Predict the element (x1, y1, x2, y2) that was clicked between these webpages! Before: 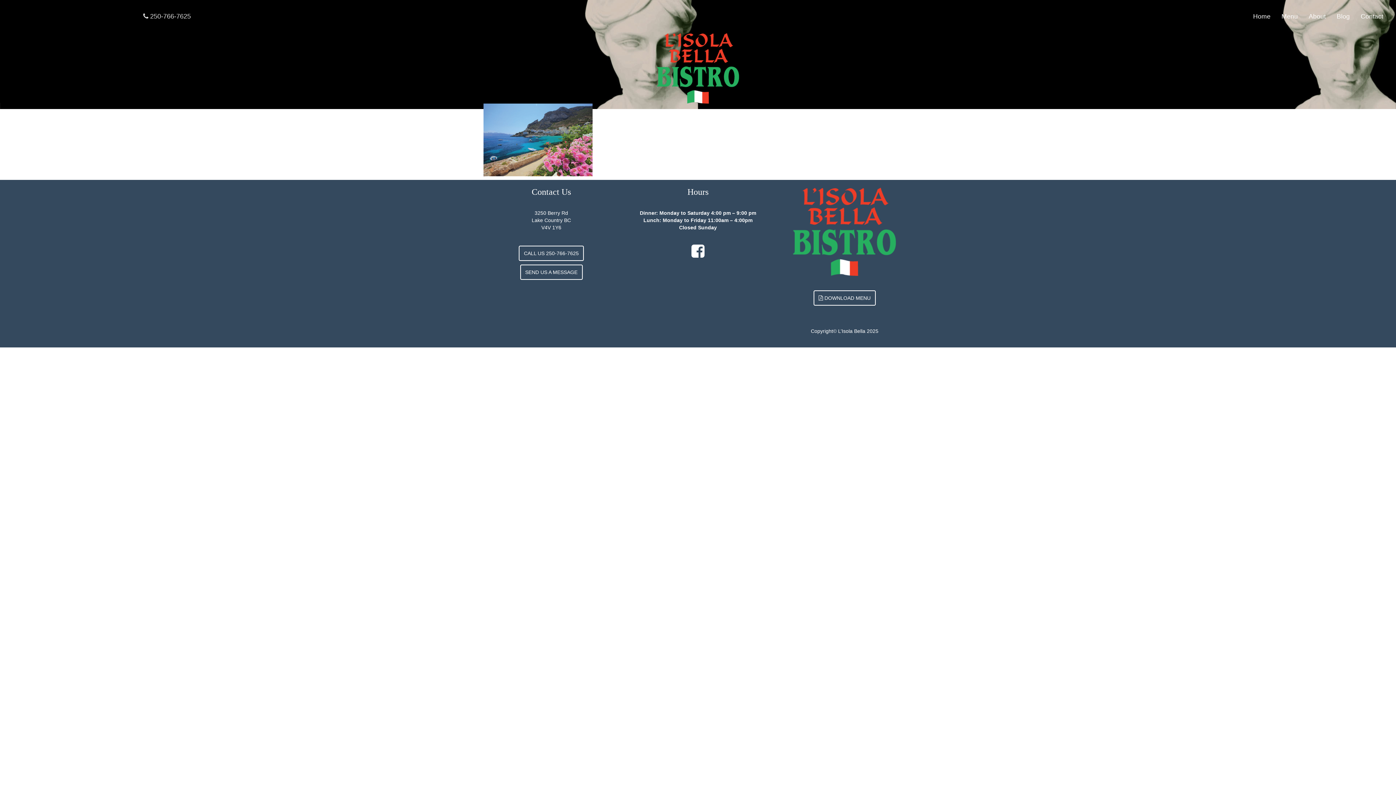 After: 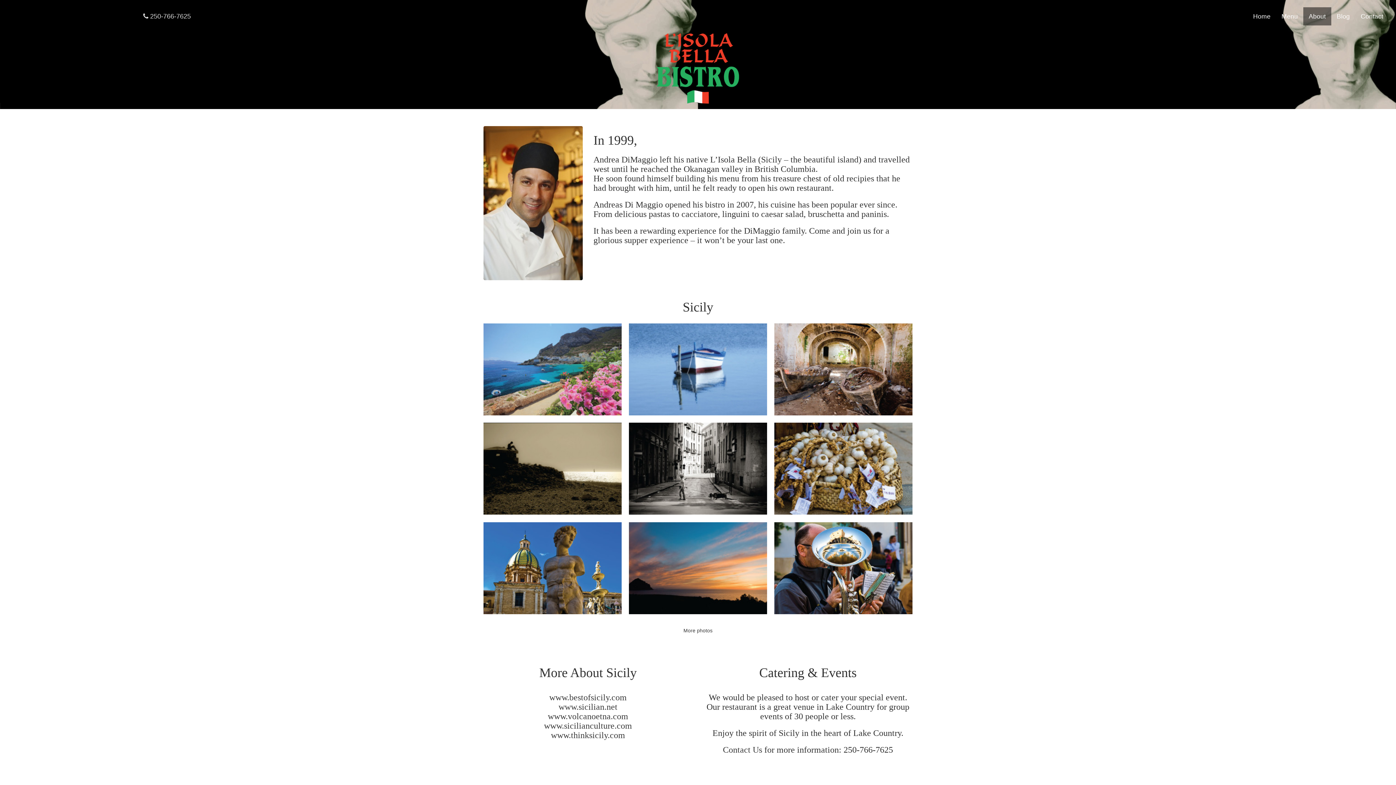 Action: bbox: (1303, 7, 1331, 25) label: About